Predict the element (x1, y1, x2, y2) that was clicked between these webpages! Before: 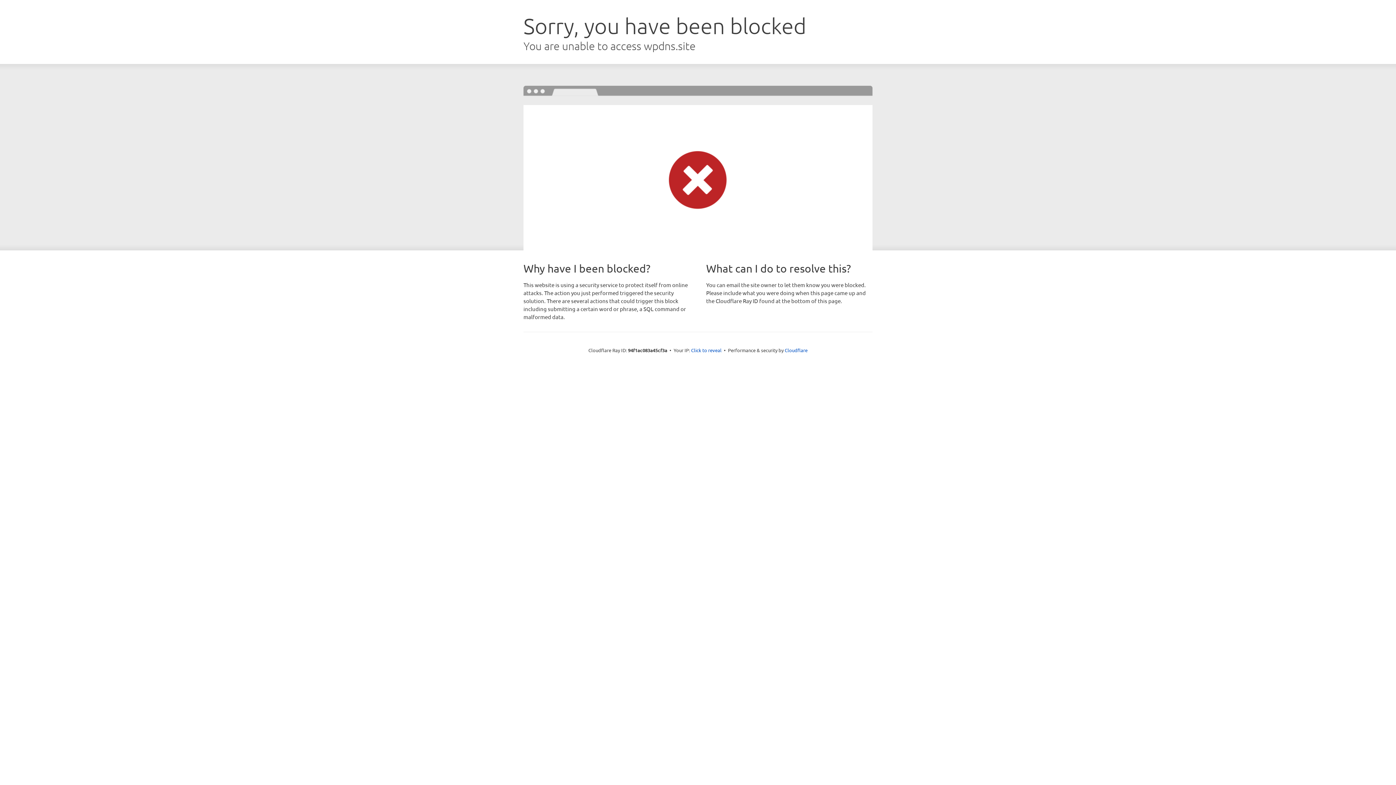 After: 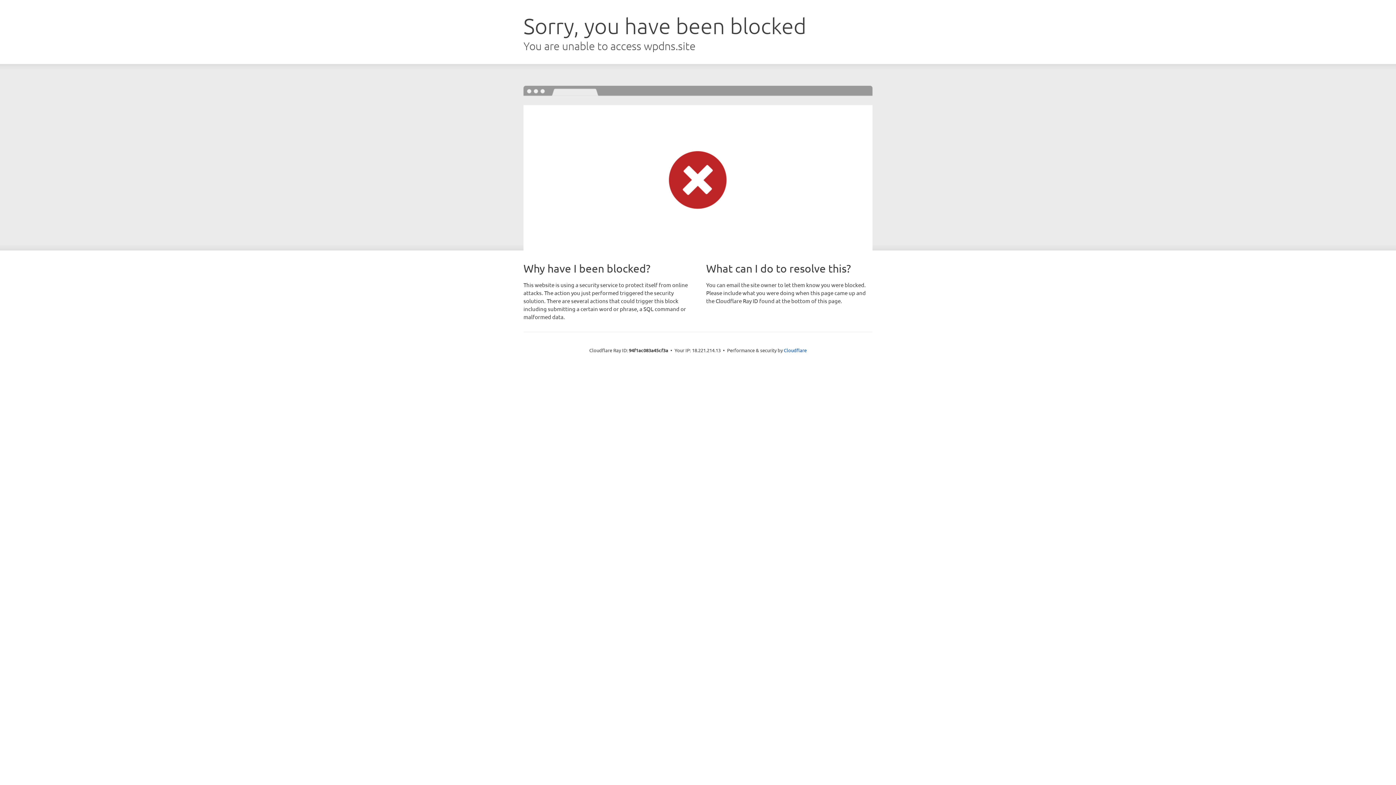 Action: label: Click to reveal bbox: (691, 346, 721, 353)